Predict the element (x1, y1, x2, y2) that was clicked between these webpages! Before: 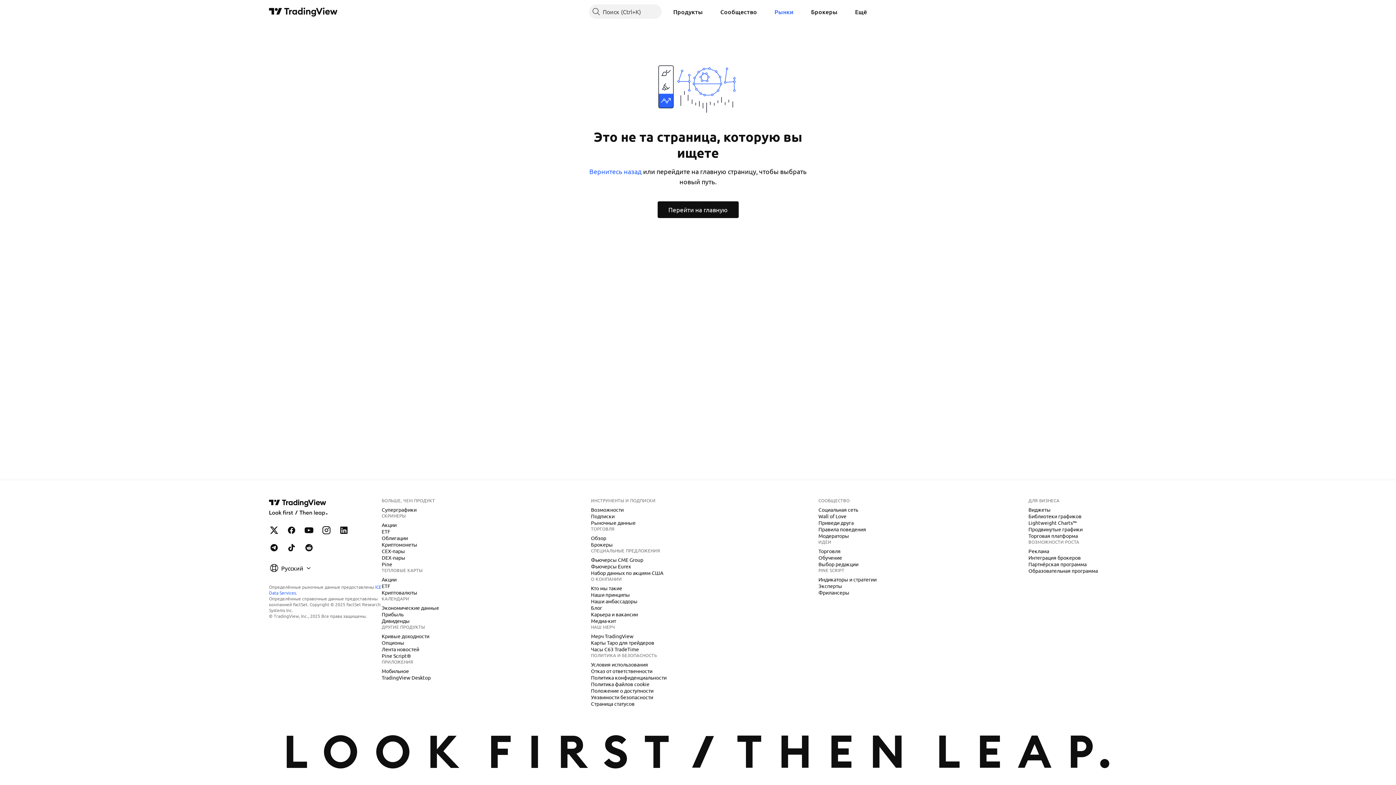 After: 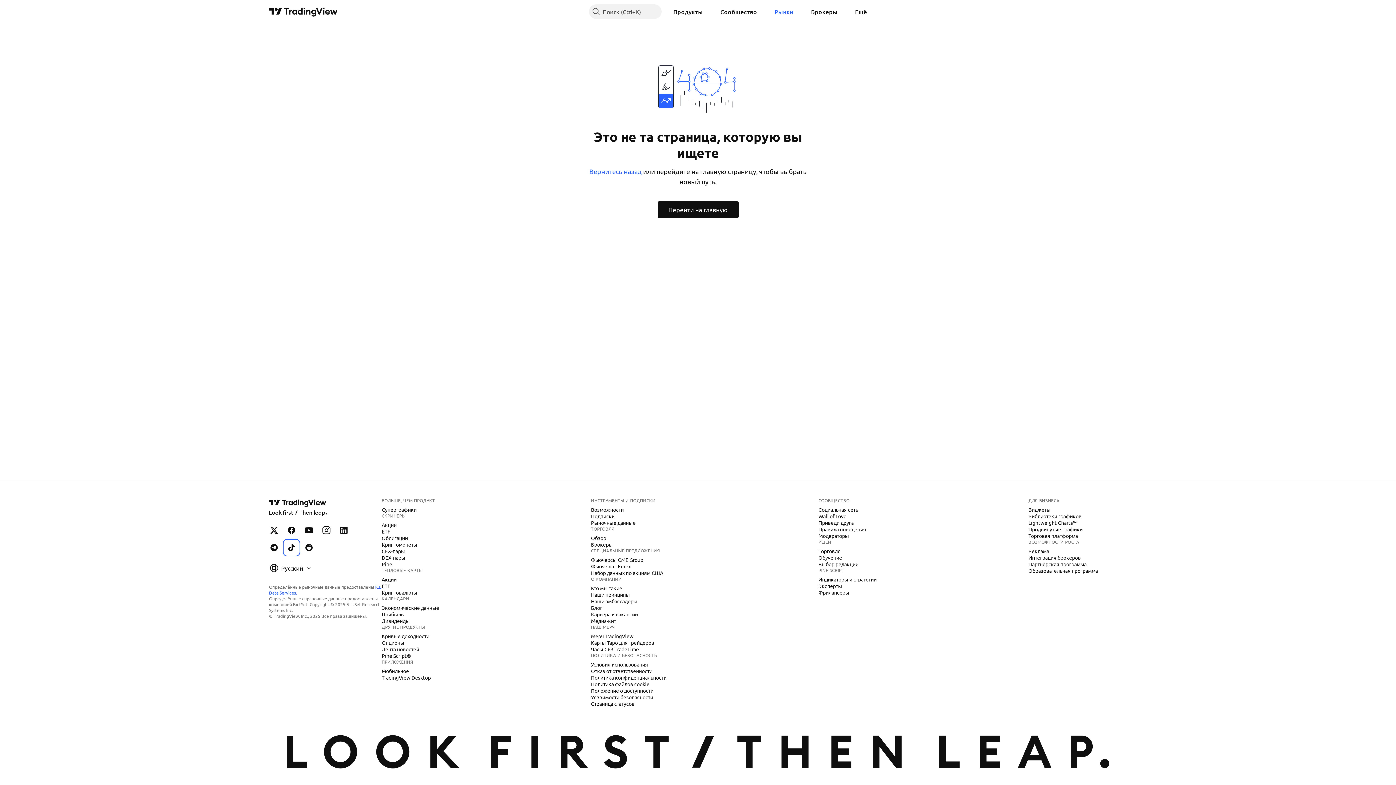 Action: bbox: (284, 540, 298, 555) label: TradingView на TikTok